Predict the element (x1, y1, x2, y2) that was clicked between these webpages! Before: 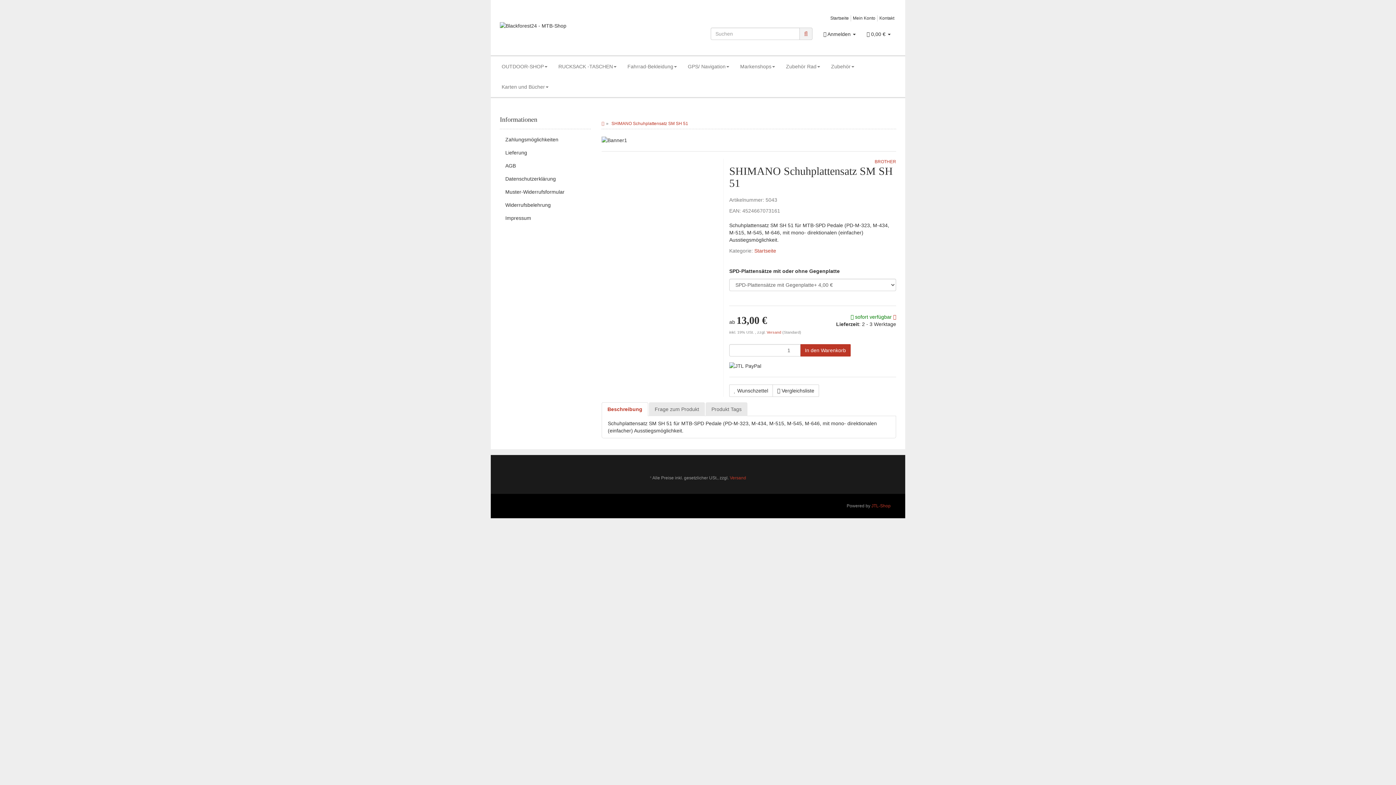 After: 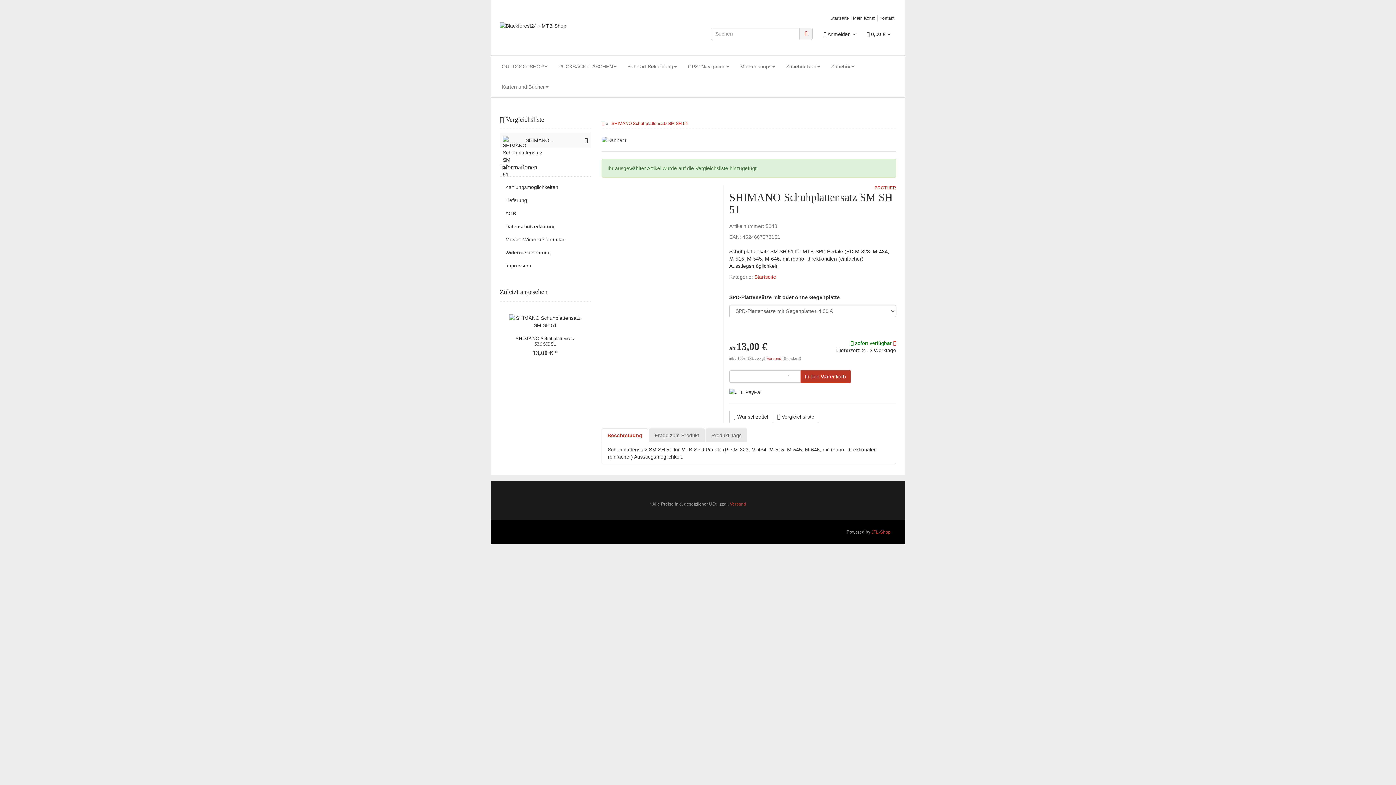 Action: bbox: (772, 384, 819, 397) label:  Vergleichsliste